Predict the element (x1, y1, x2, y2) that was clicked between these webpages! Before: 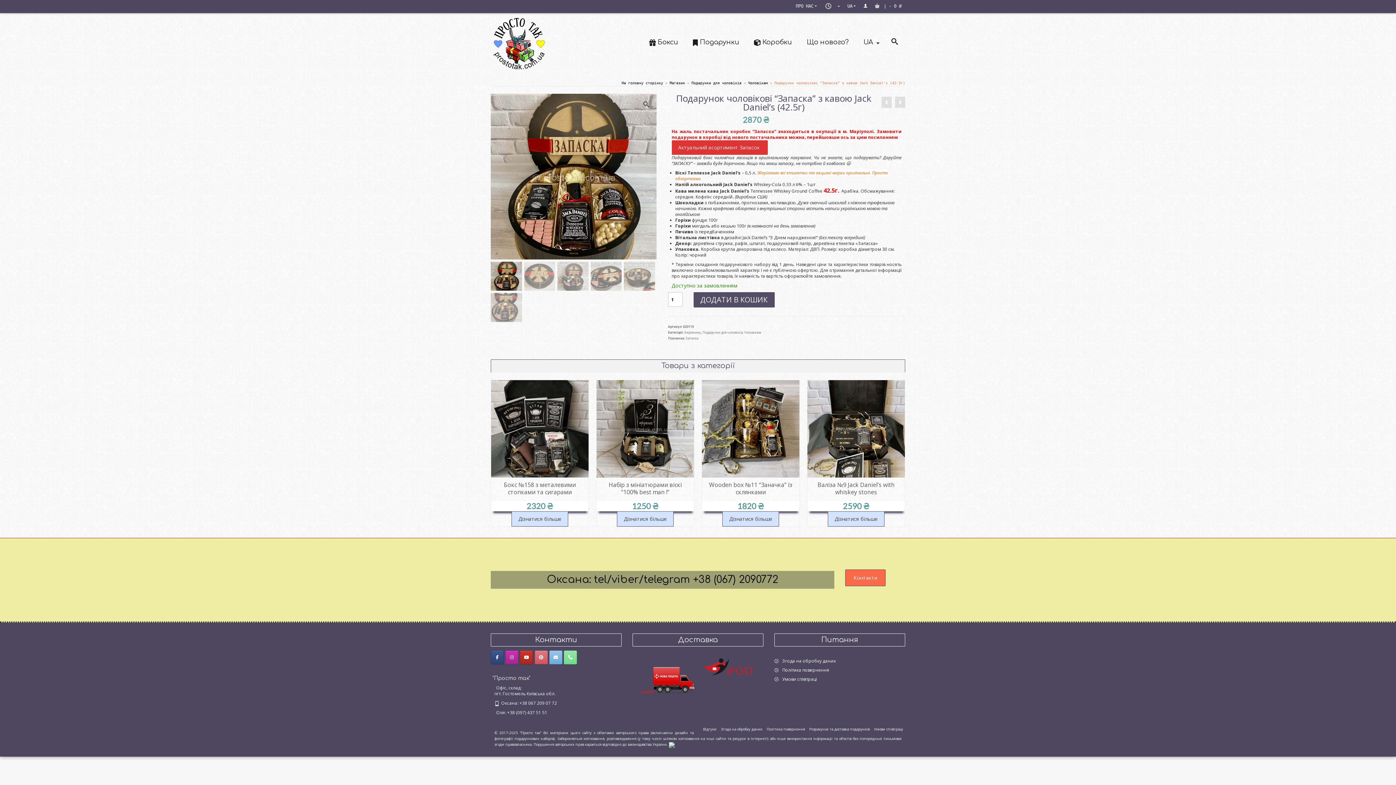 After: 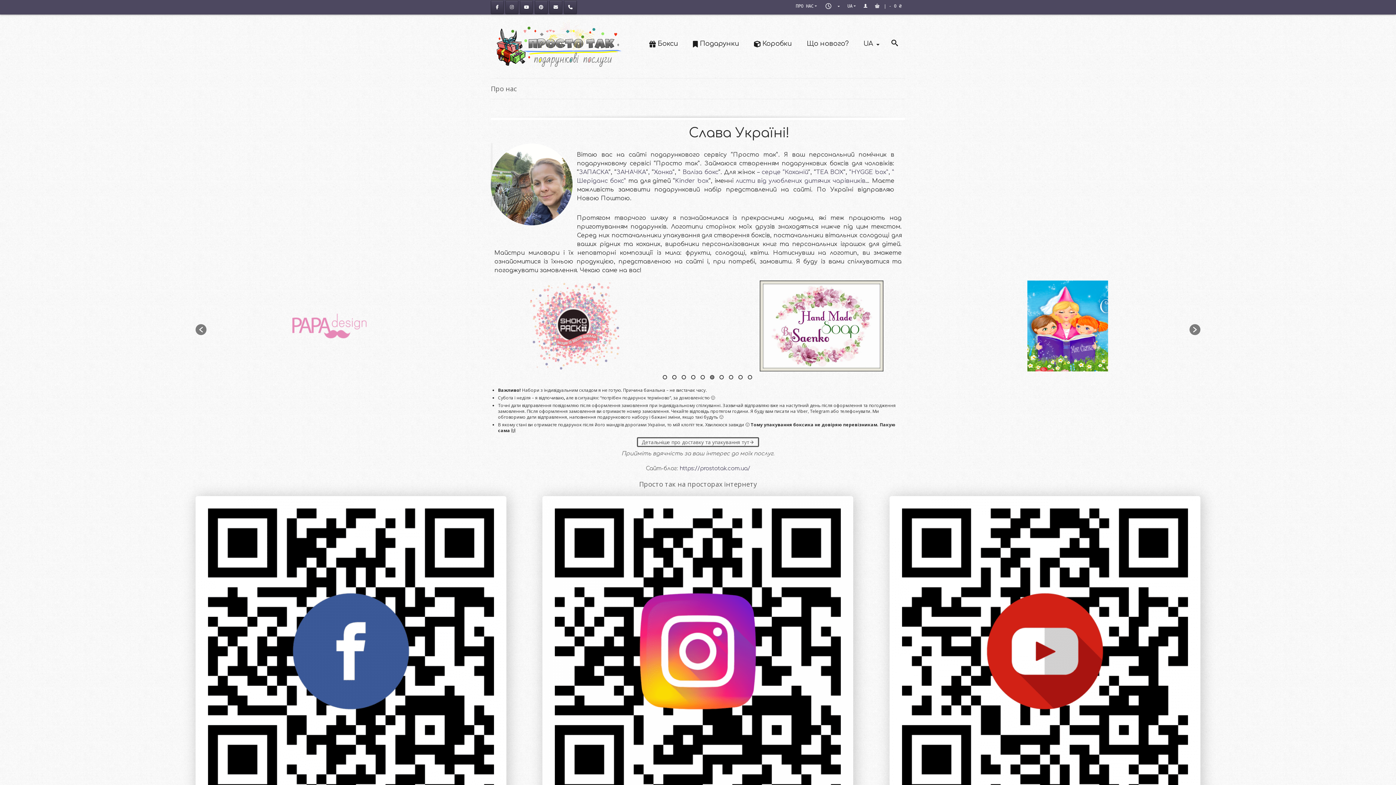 Action: label: ПРО НАС bbox: (792, 0, 821, 12)